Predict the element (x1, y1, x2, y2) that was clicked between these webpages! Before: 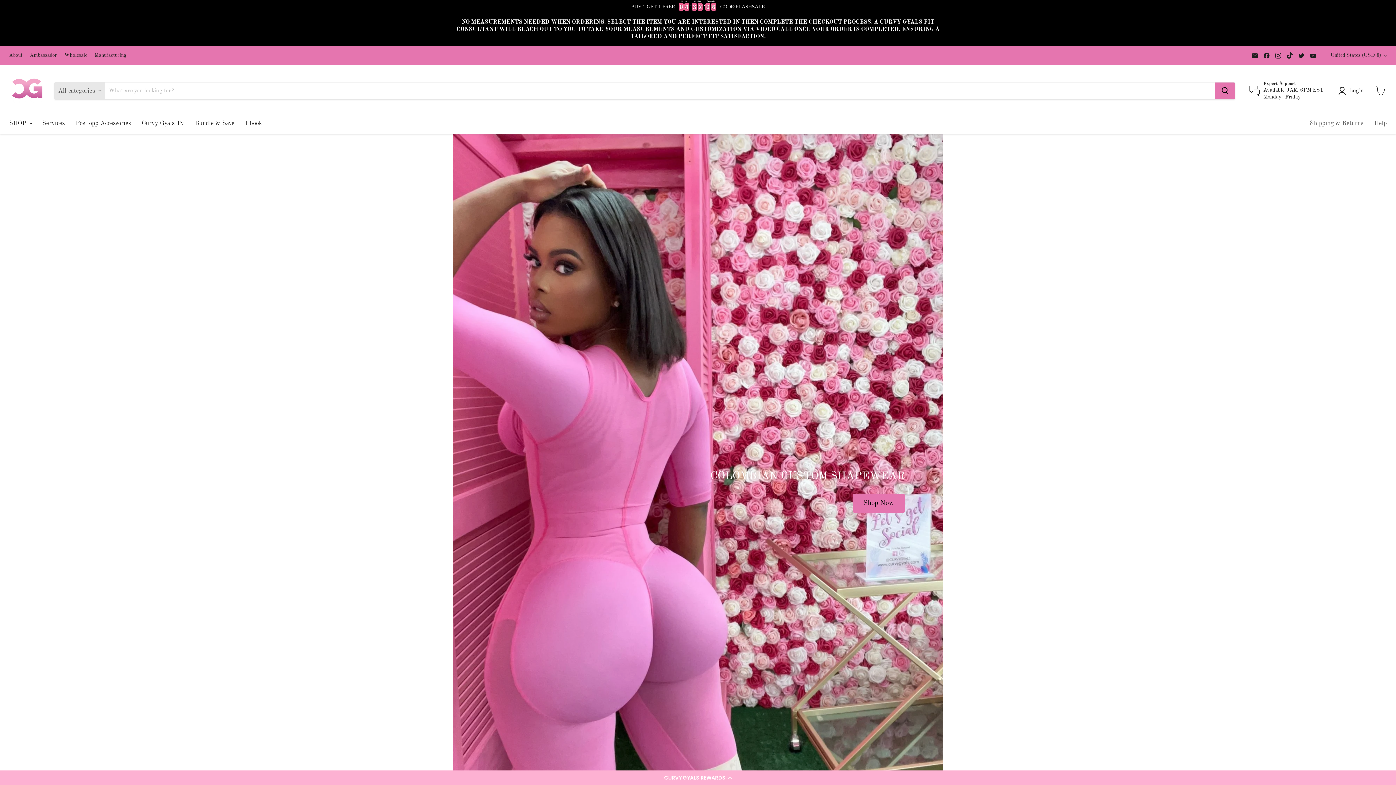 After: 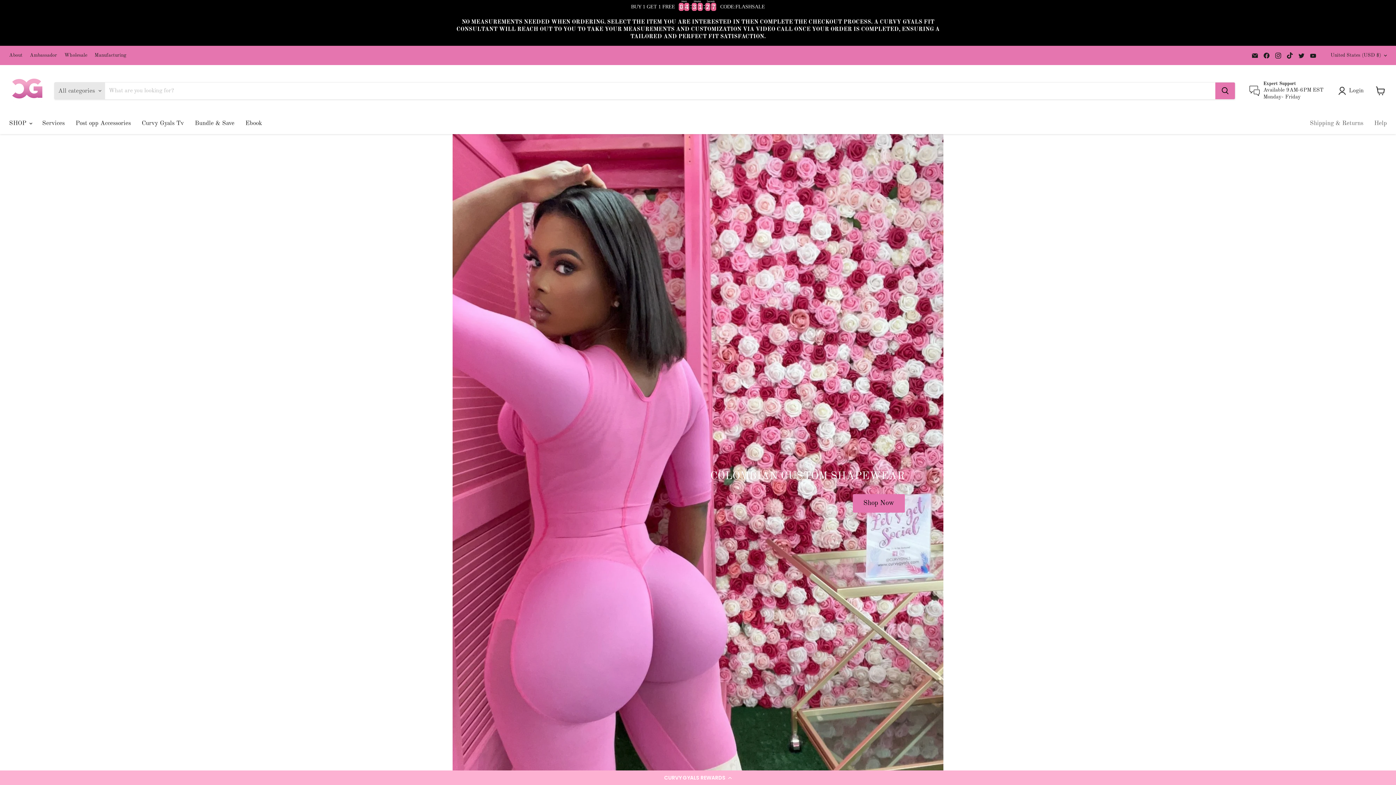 Action: label: Find us on Twitter bbox: (1296, 50, 1306, 60)